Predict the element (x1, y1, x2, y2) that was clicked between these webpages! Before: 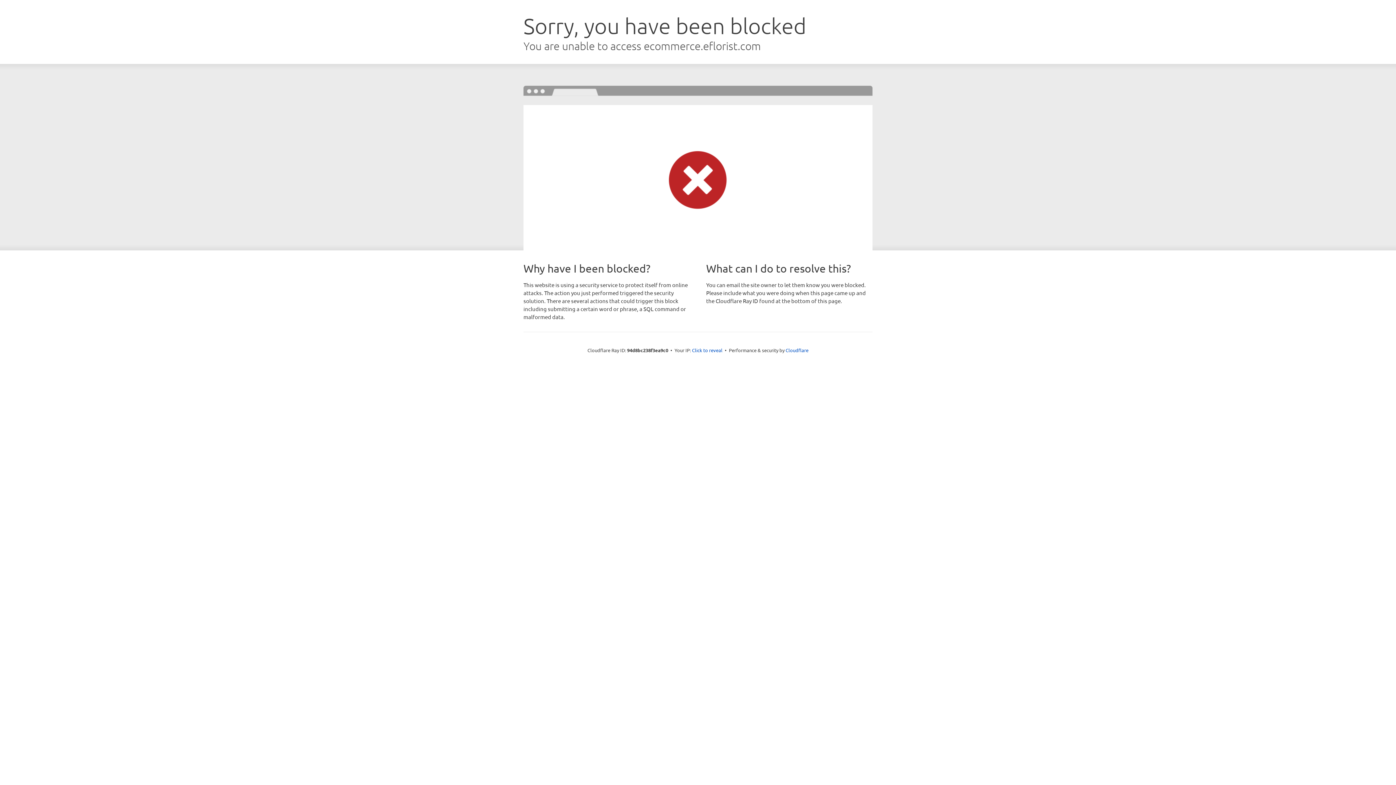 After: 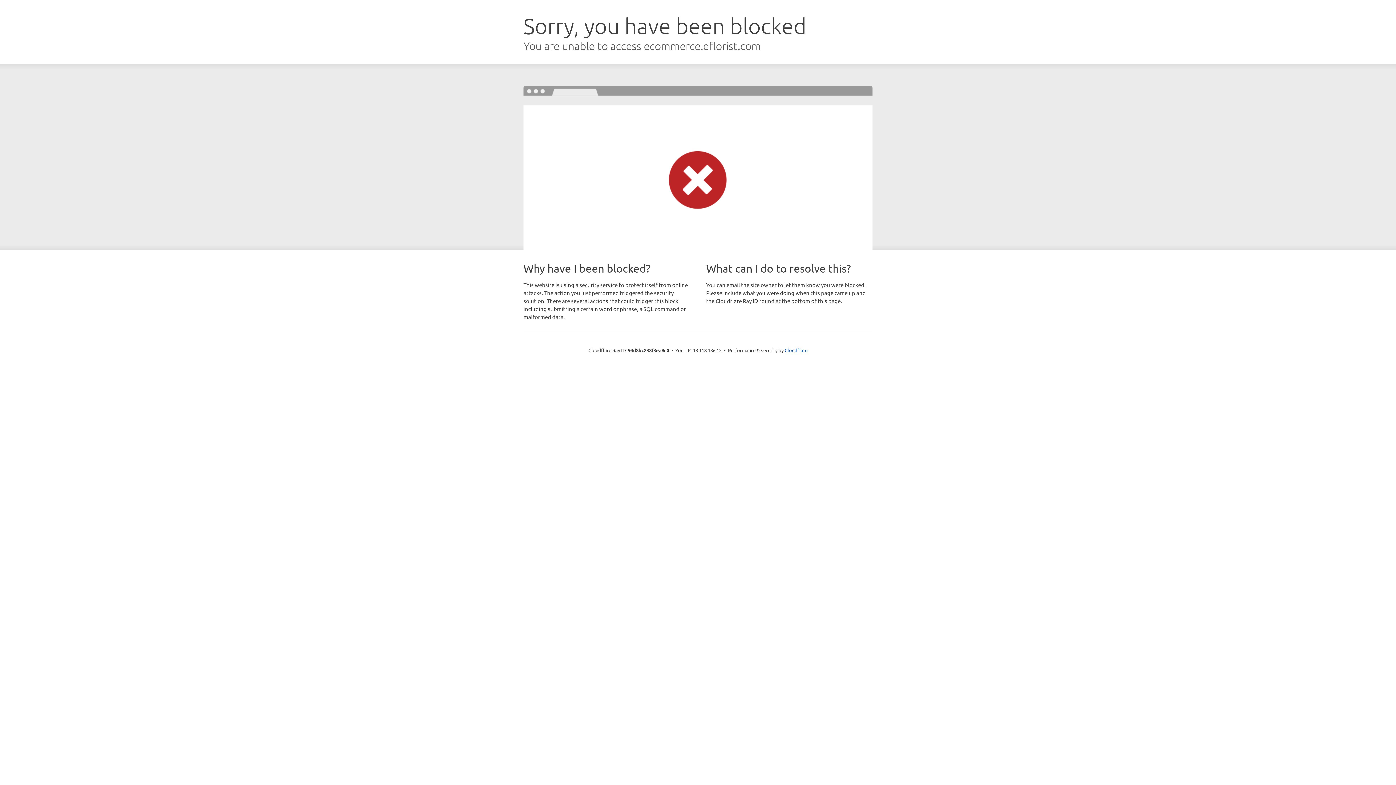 Action: label: Click to reveal bbox: (692, 346, 722, 353)